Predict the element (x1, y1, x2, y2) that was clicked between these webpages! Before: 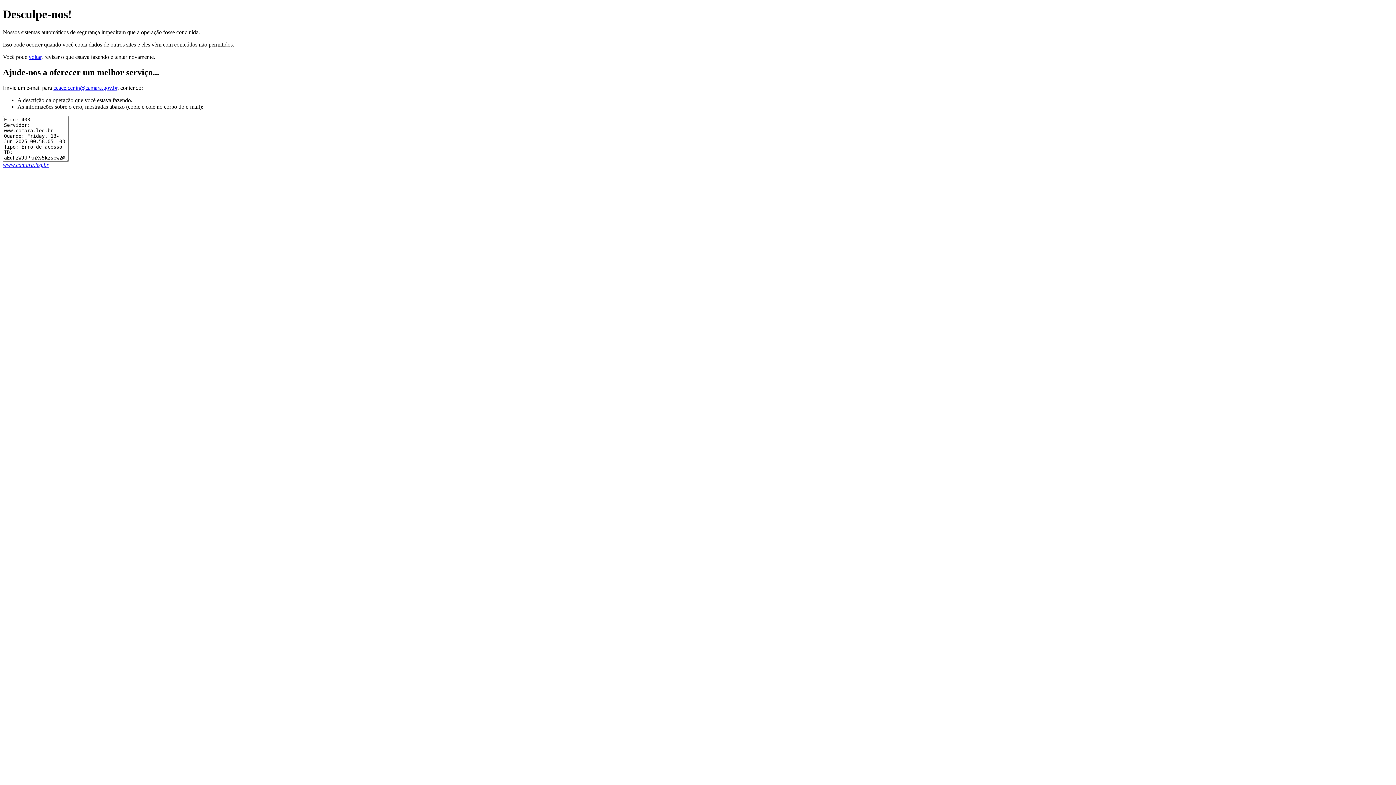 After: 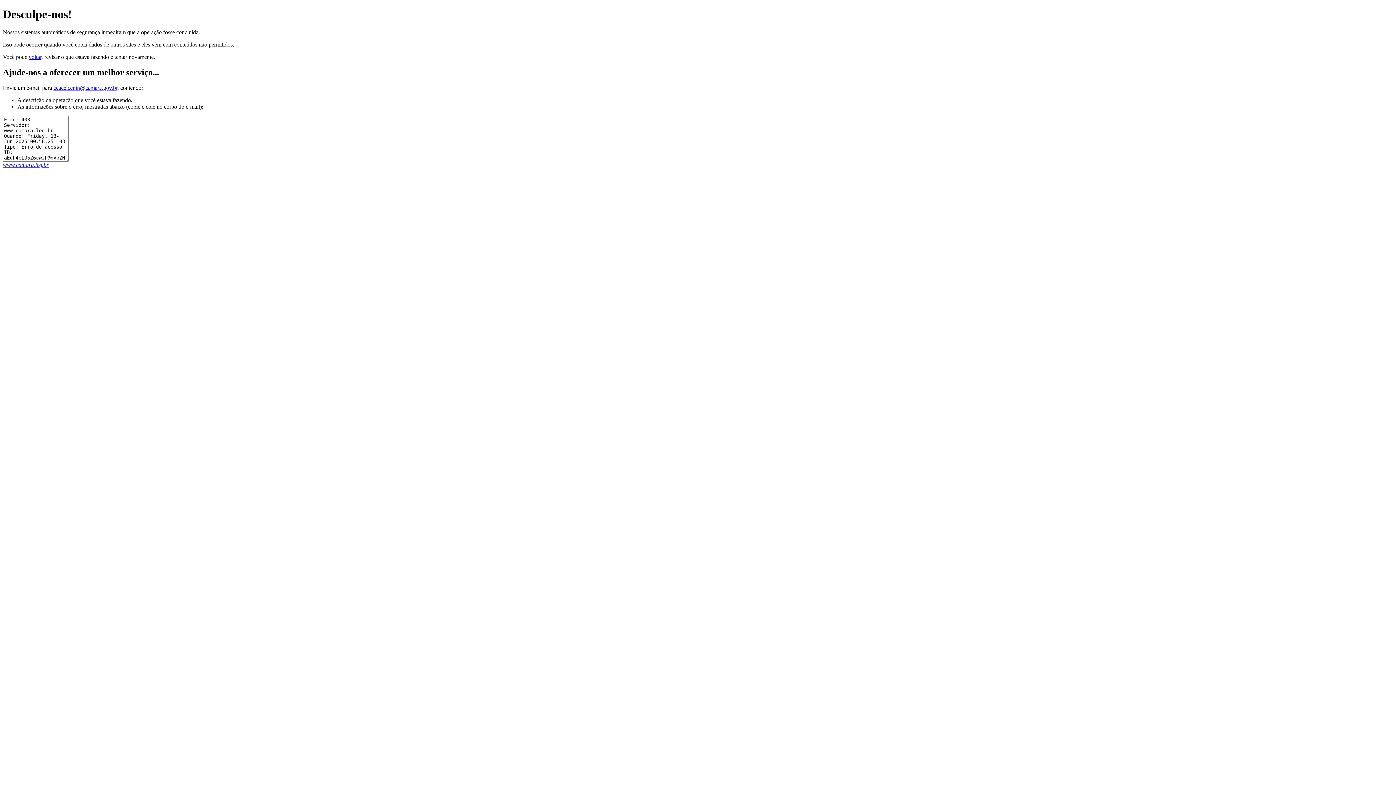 Action: bbox: (2, 161, 48, 167) label: www.camara.leg.br